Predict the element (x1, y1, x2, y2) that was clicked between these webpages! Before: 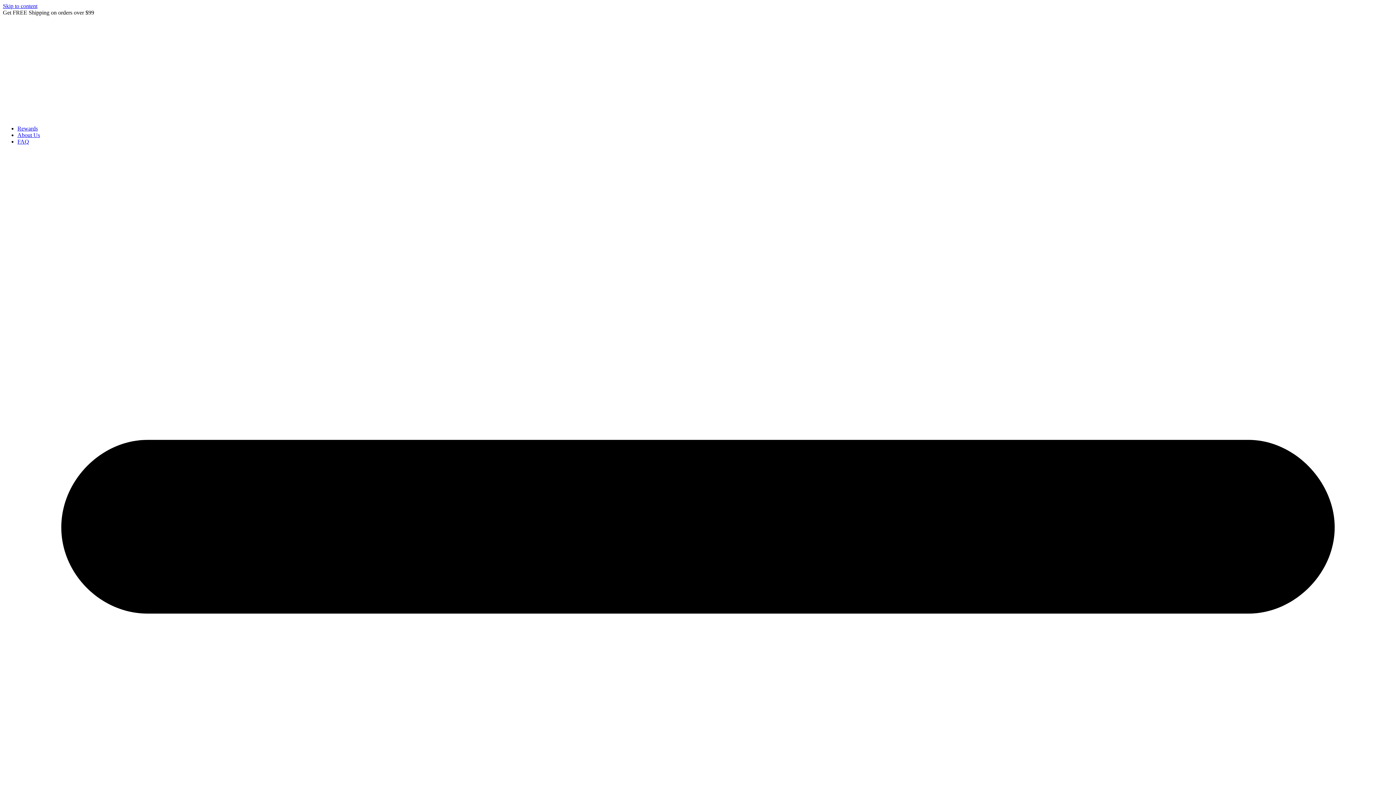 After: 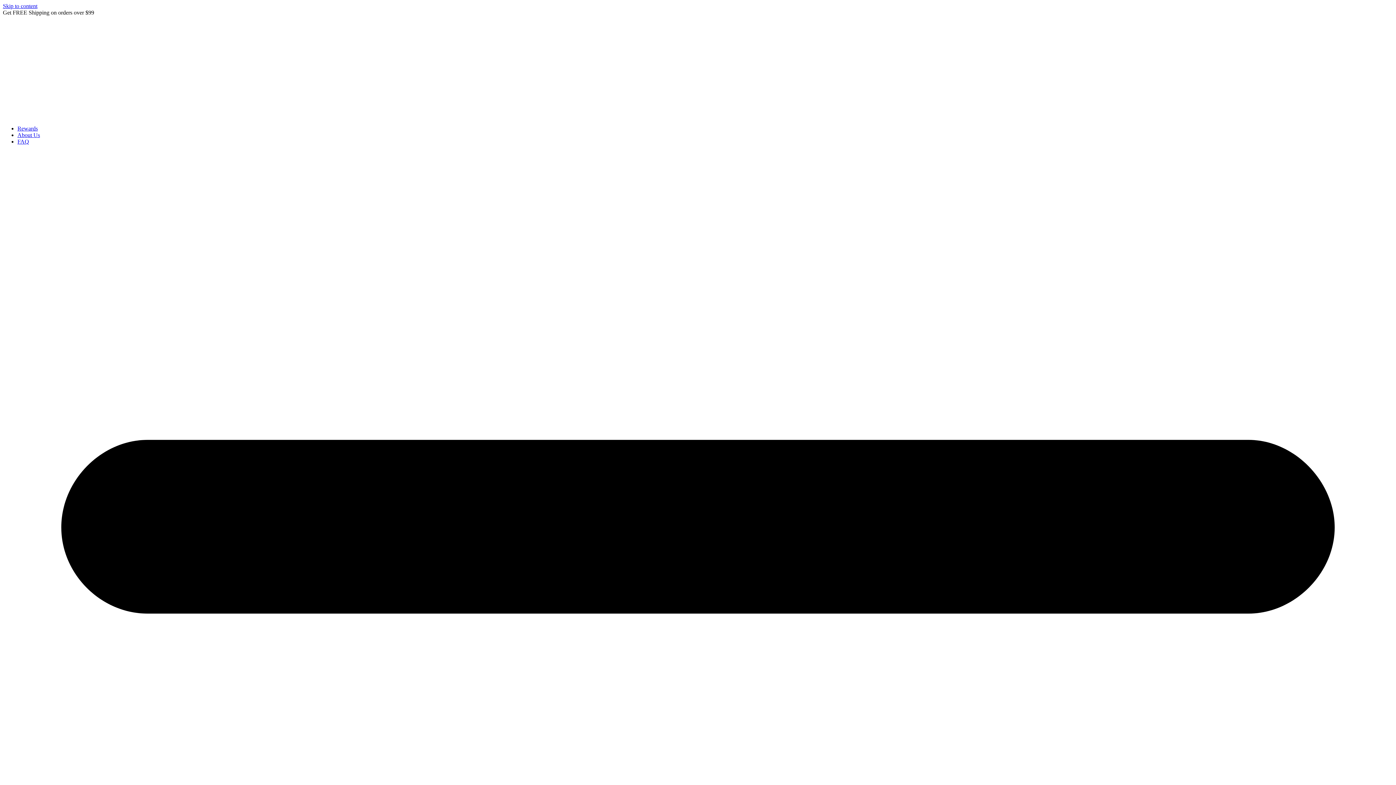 Action: bbox: (2, 2, 37, 9) label: Skip to content